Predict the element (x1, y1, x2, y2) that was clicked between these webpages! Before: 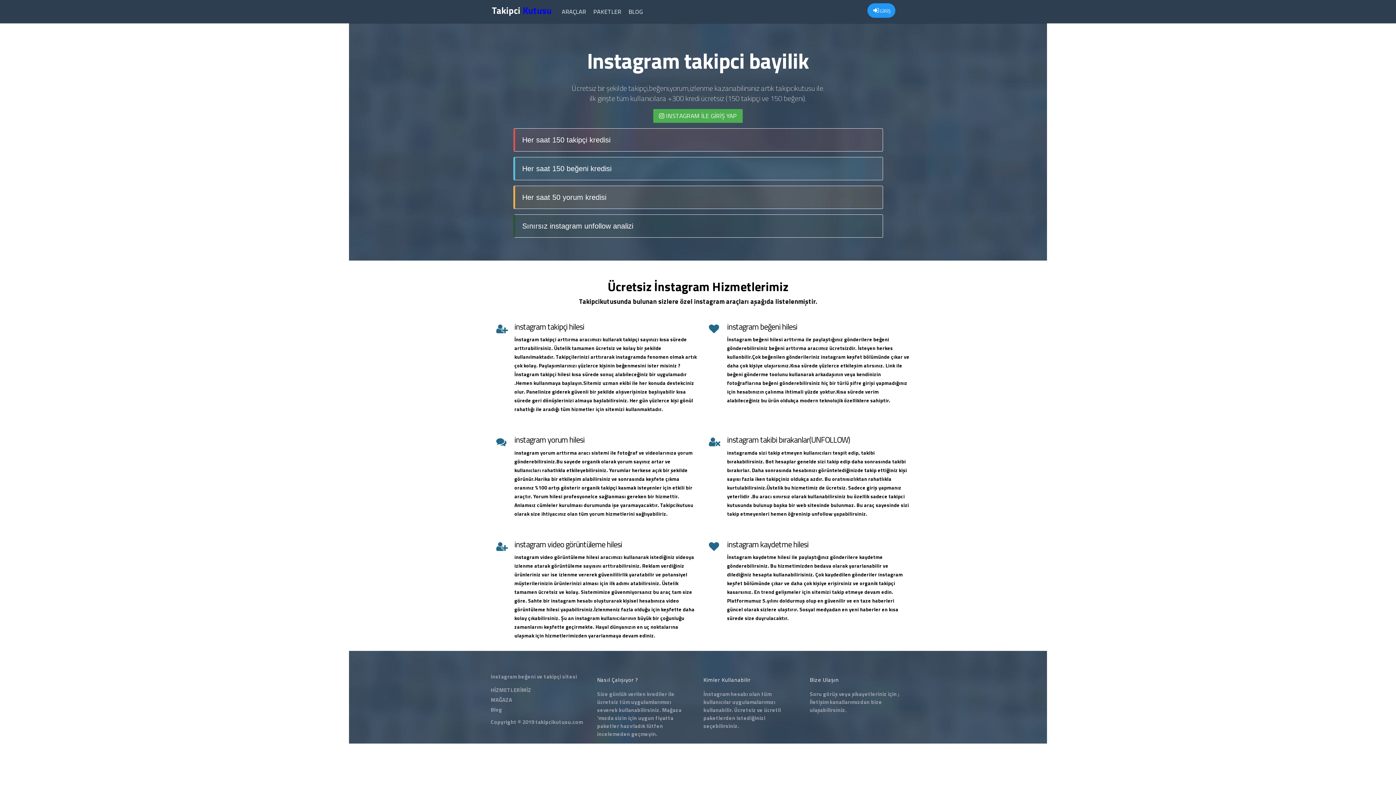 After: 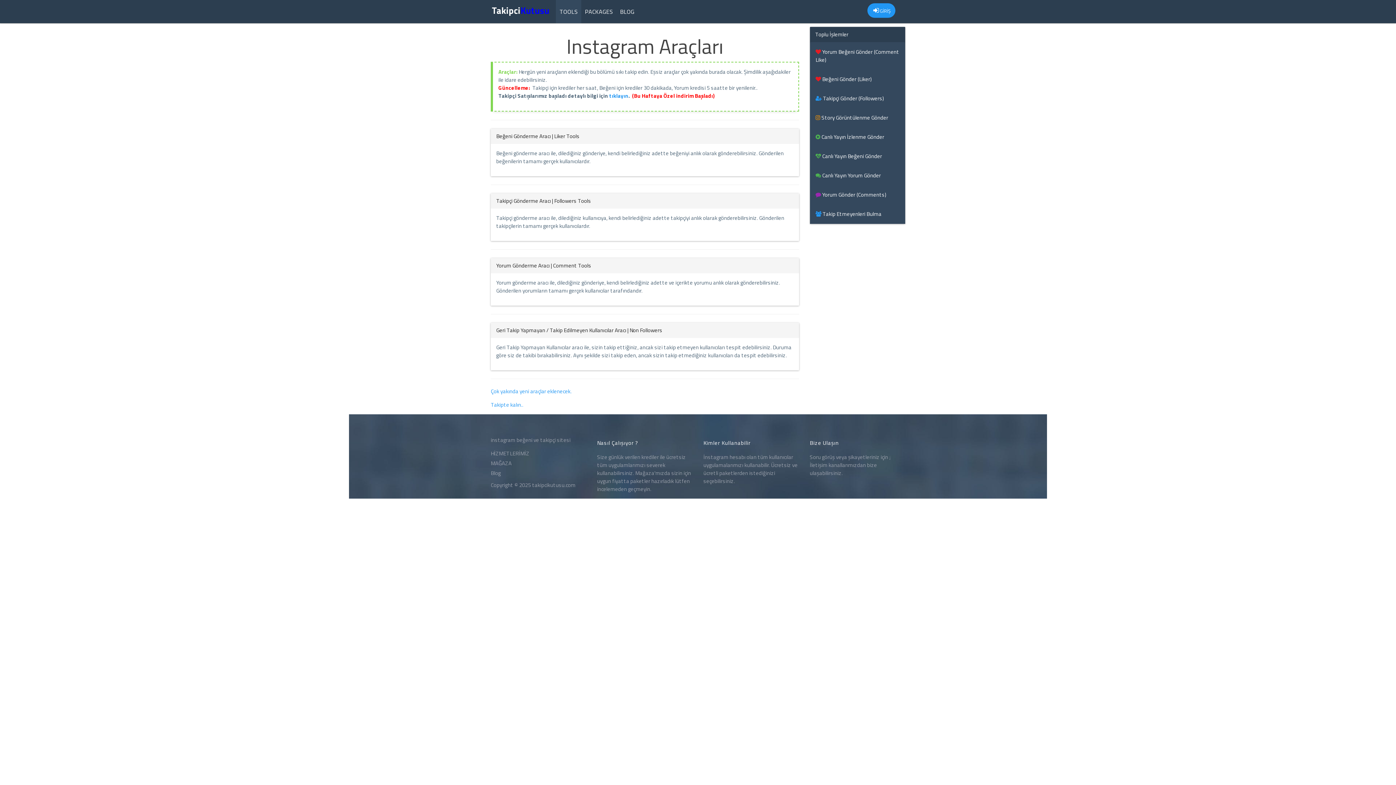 Action: bbox: (490, 686, 531, 694) label: HİZMETLERİMİZ